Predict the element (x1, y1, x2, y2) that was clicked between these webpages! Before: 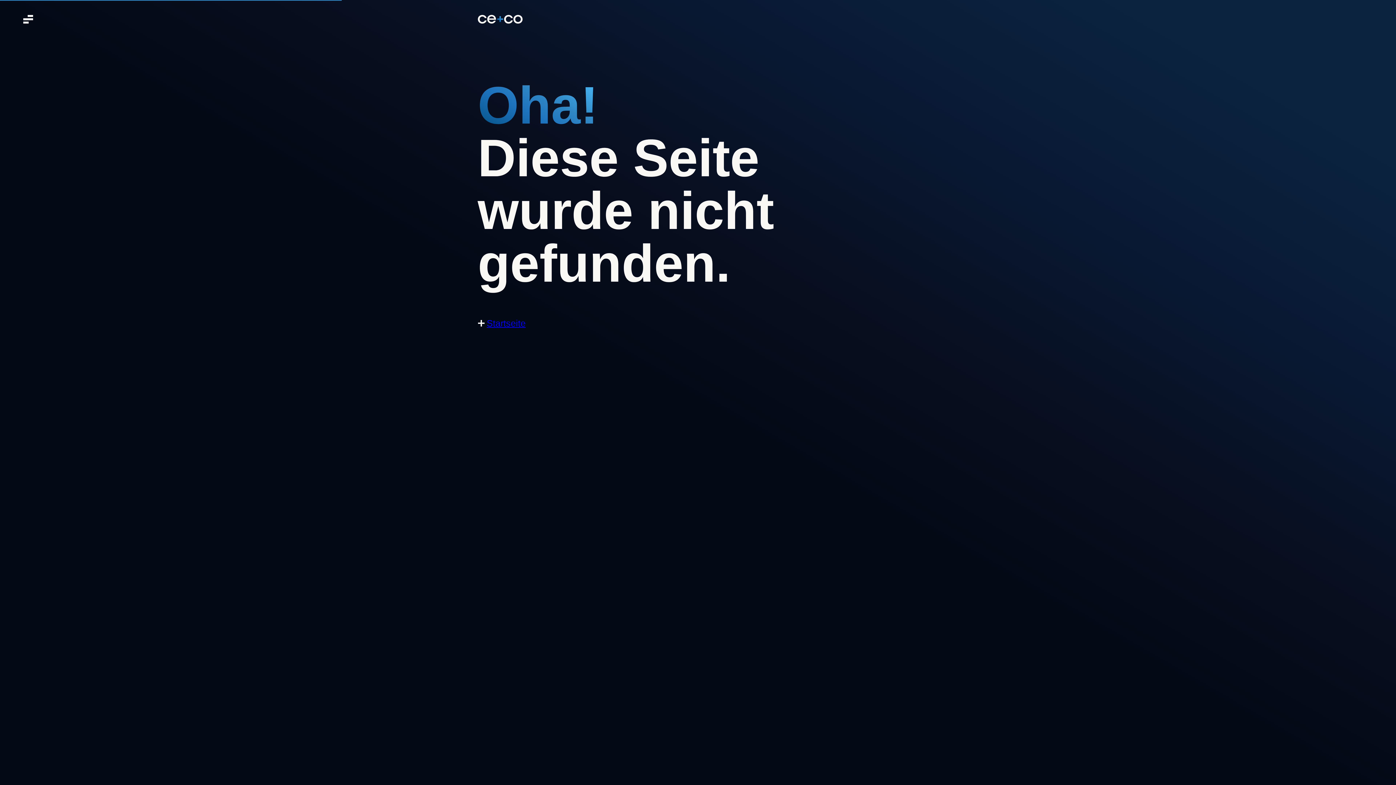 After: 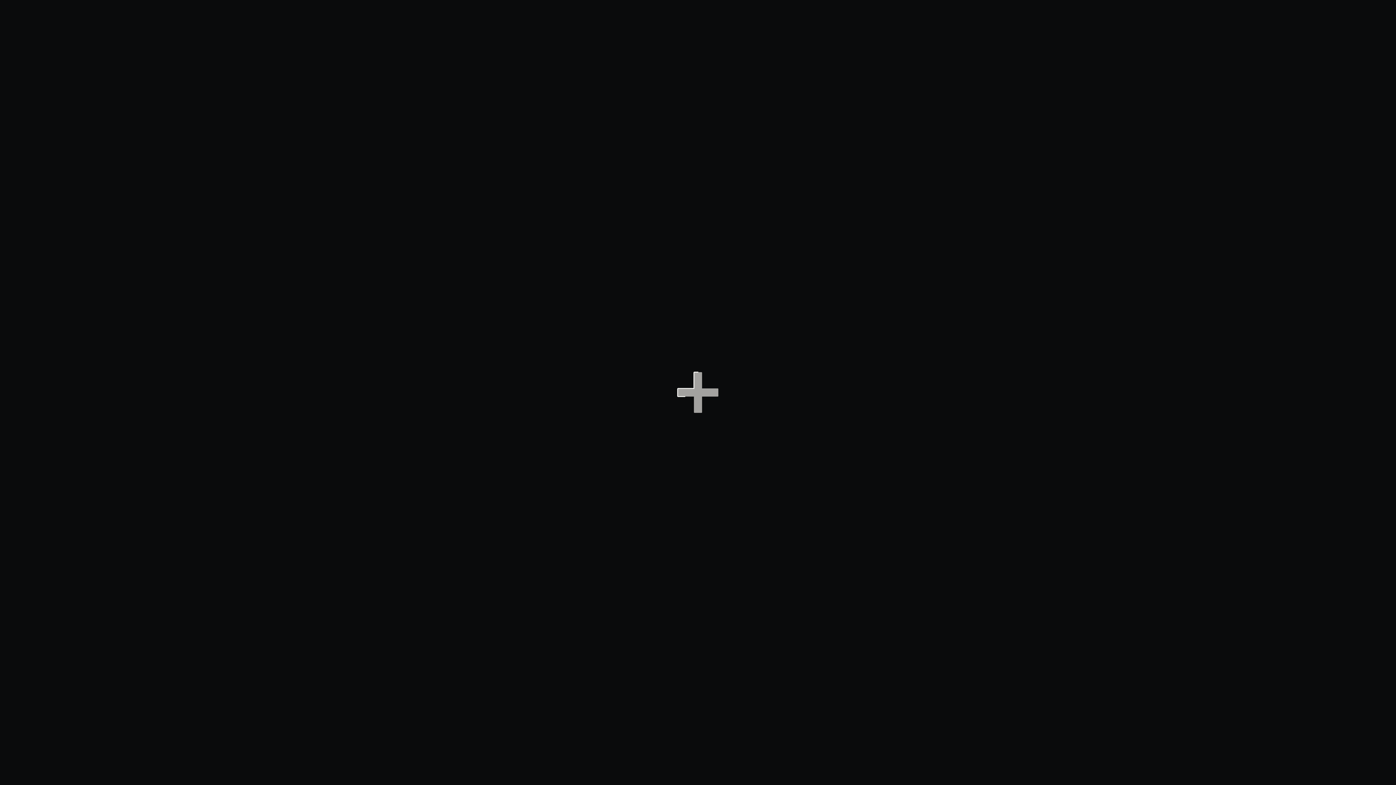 Action: label: Startseite bbox: (477, 316, 525, 329)